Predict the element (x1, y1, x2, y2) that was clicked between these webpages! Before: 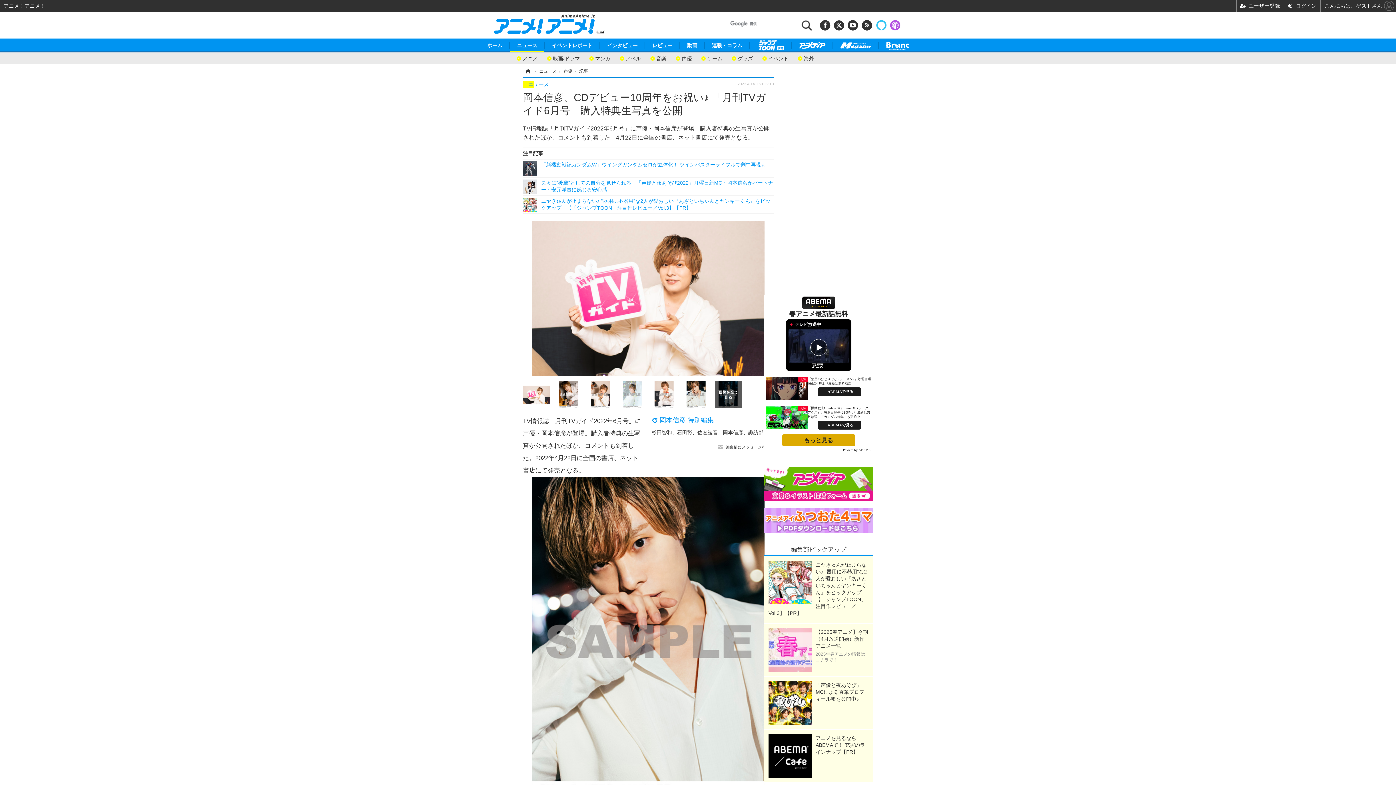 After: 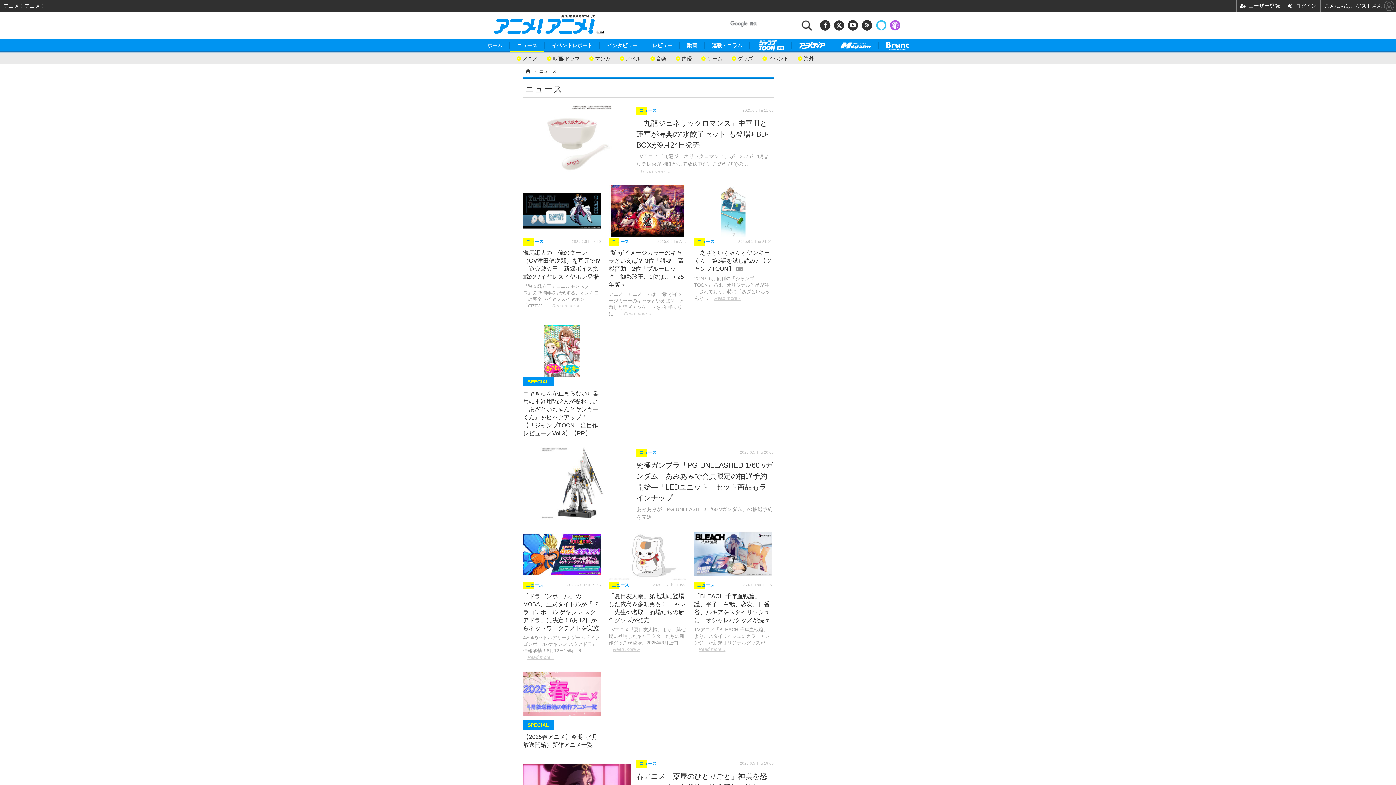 Action: bbox: (509, 42, 544, 48) label: ニュース